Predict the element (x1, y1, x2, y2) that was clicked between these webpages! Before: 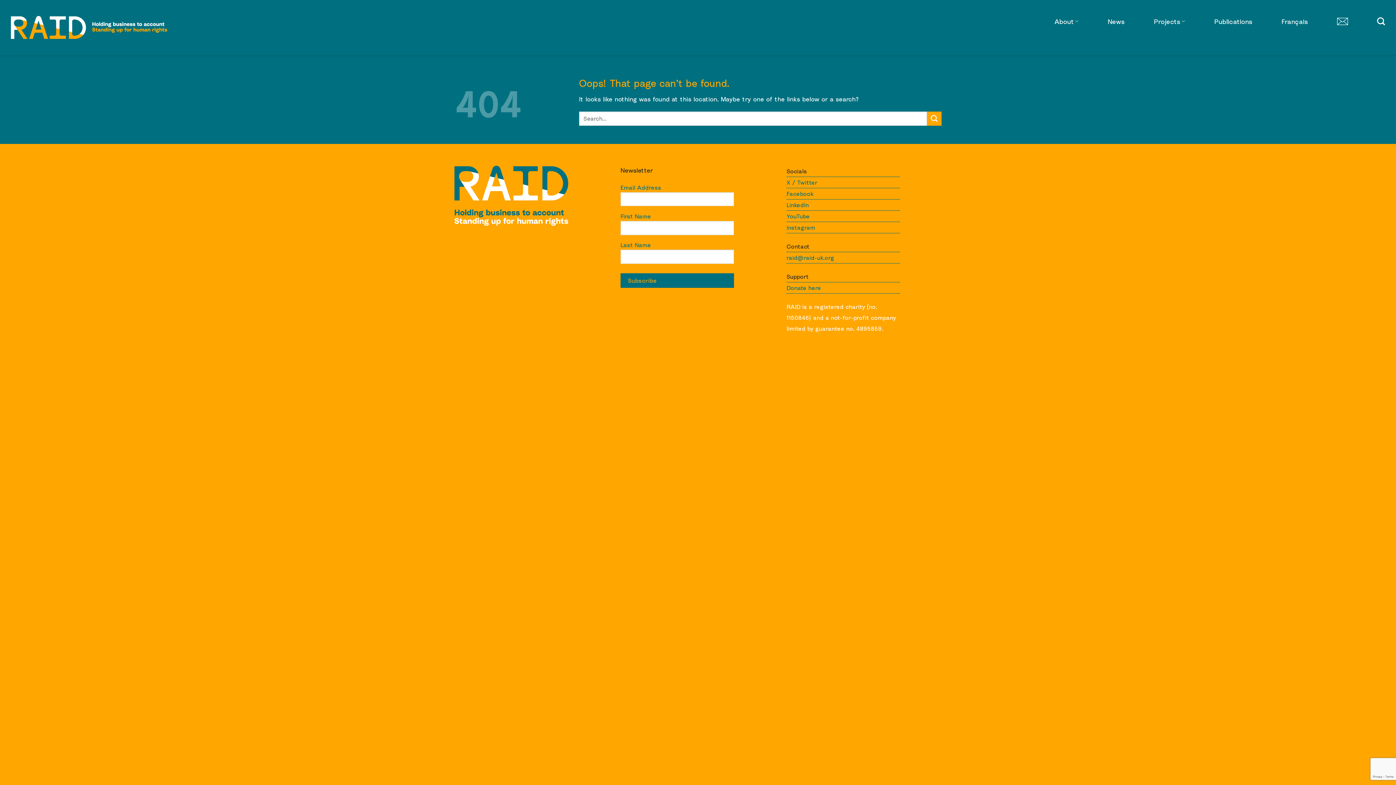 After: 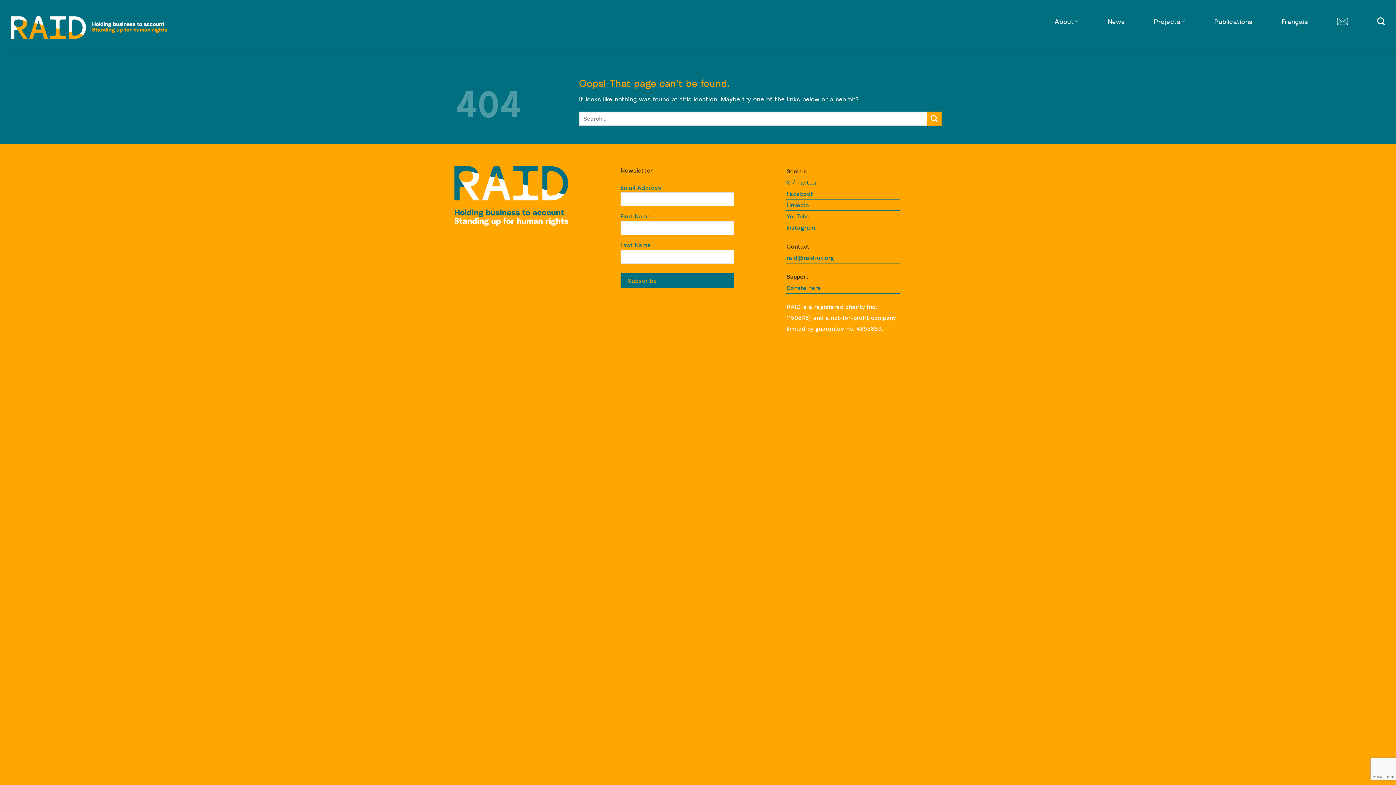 Action: label: LinkedIn bbox: (786, 199, 900, 211)